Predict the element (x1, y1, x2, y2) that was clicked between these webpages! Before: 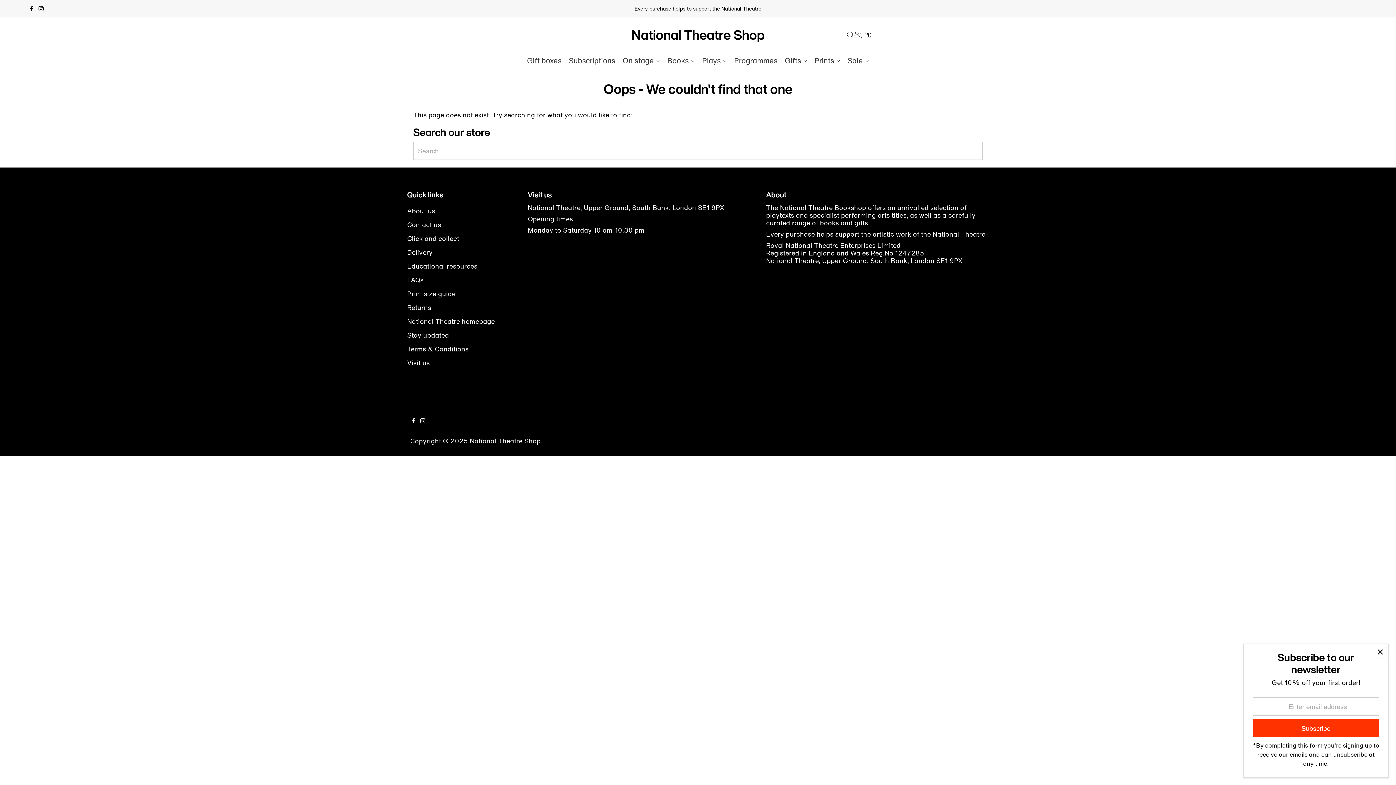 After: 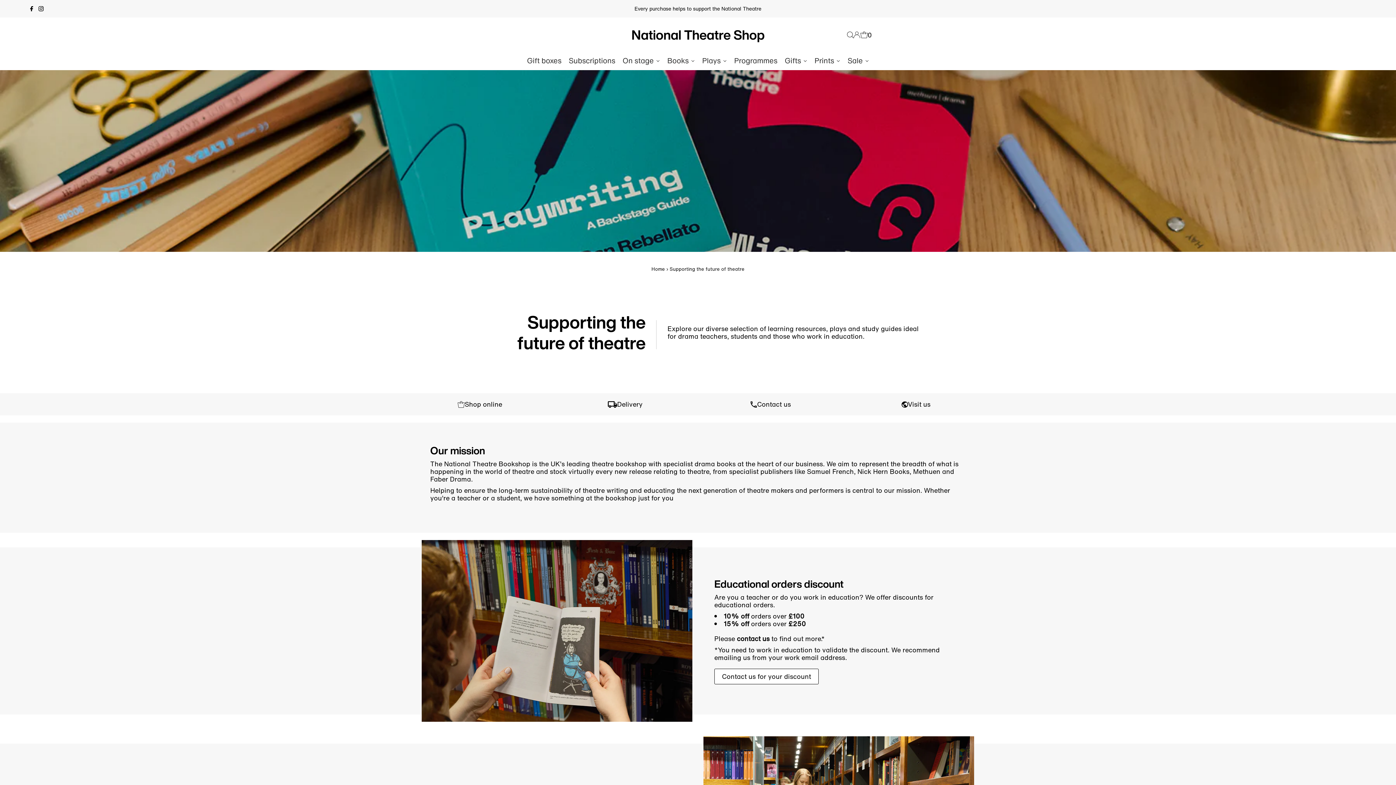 Action: bbox: (407, 261, 477, 270) label: Educational resources